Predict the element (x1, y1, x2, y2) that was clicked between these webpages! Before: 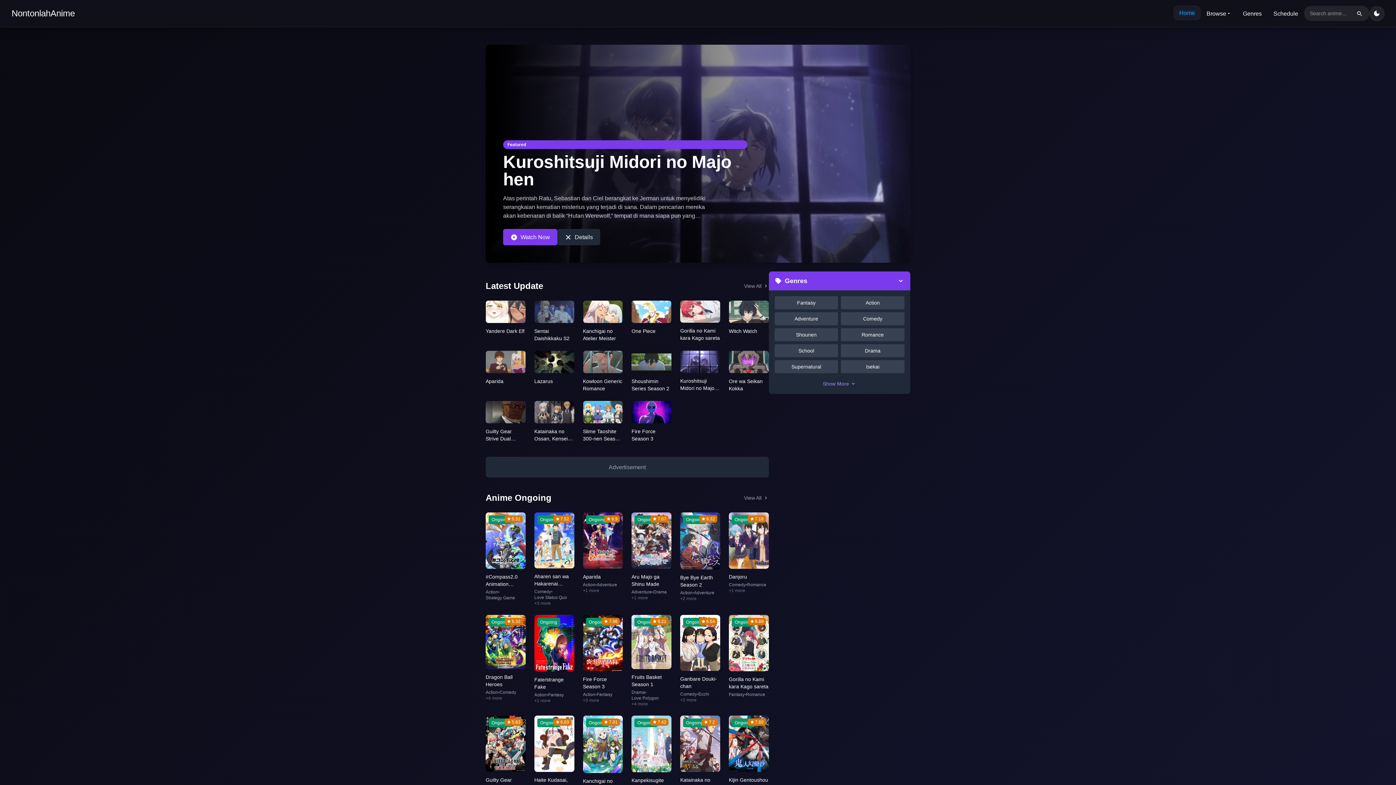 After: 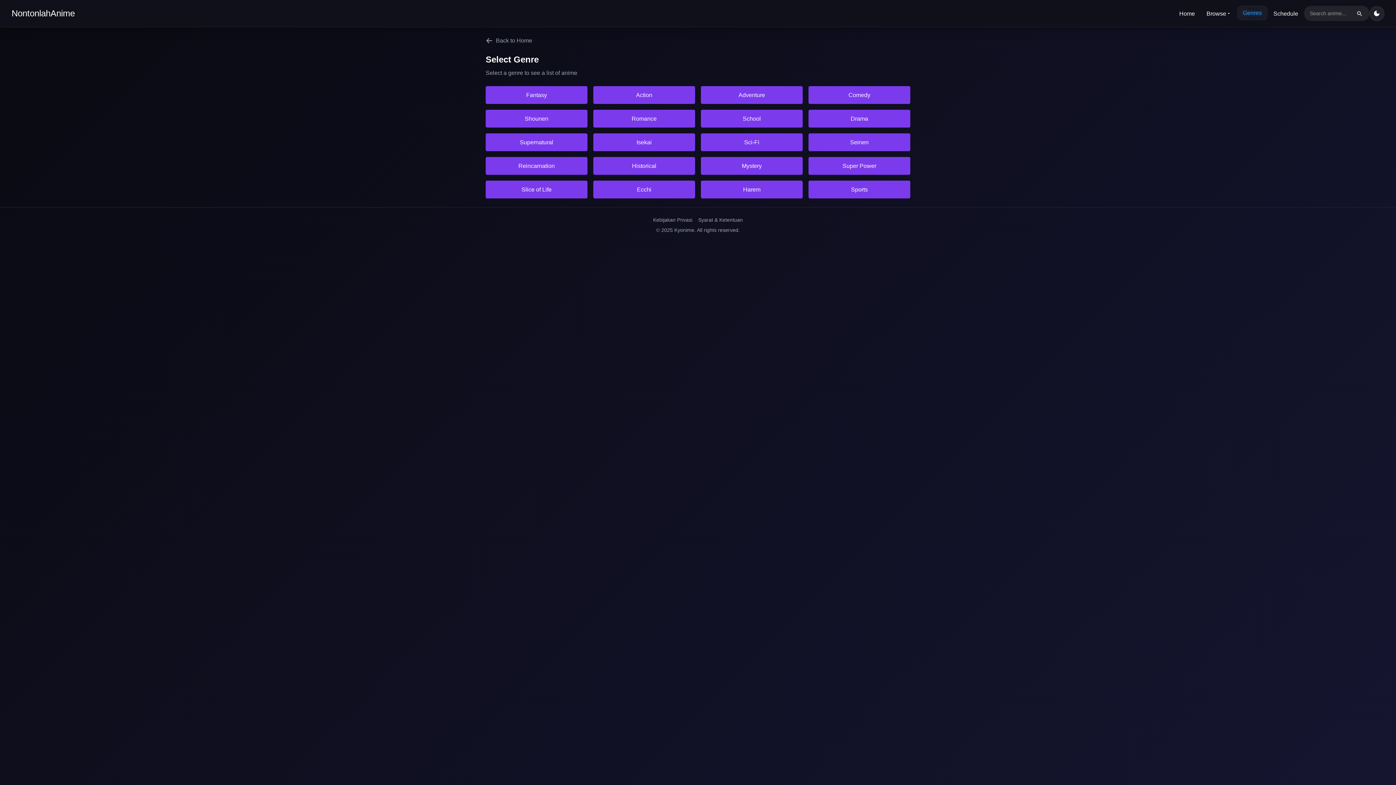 Action: bbox: (1237, 6, 1267, 20) label: Genres